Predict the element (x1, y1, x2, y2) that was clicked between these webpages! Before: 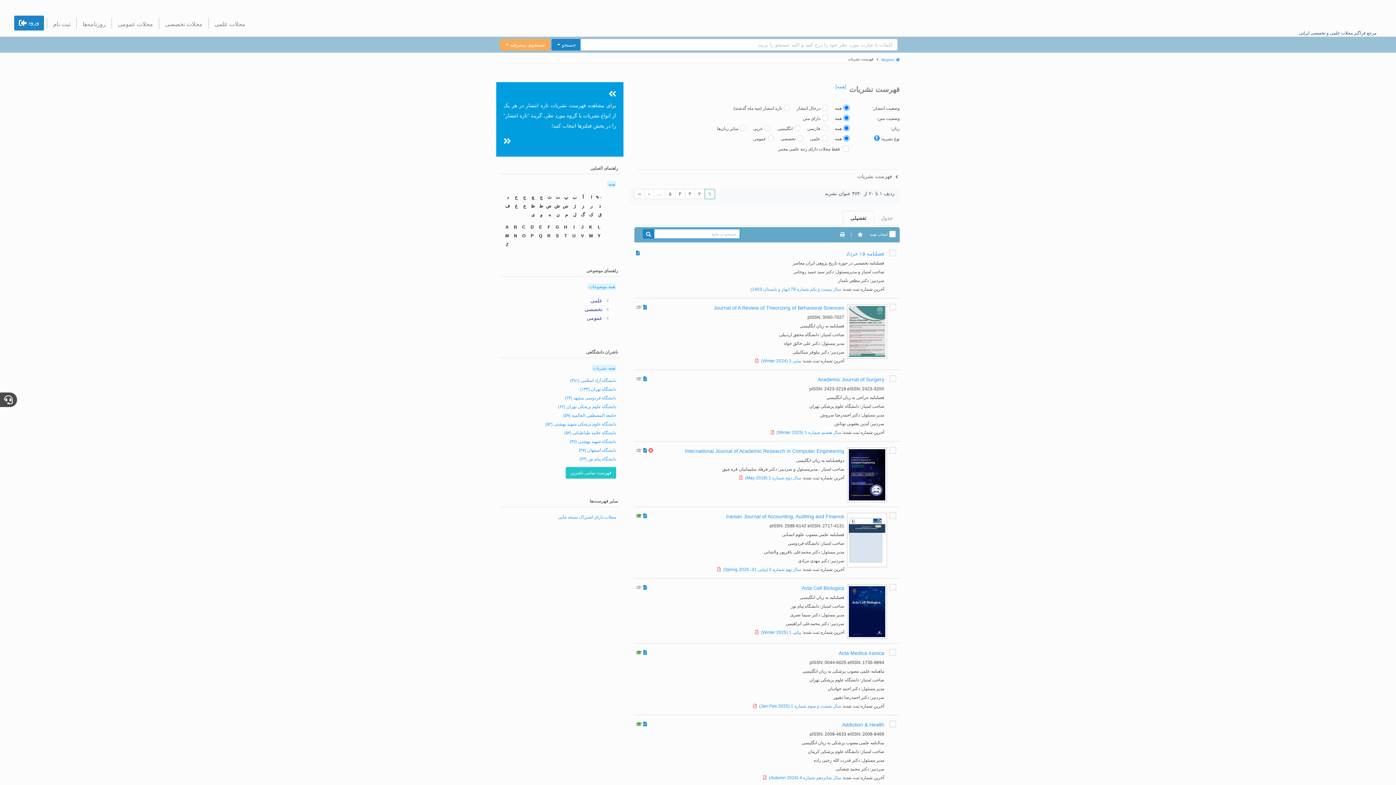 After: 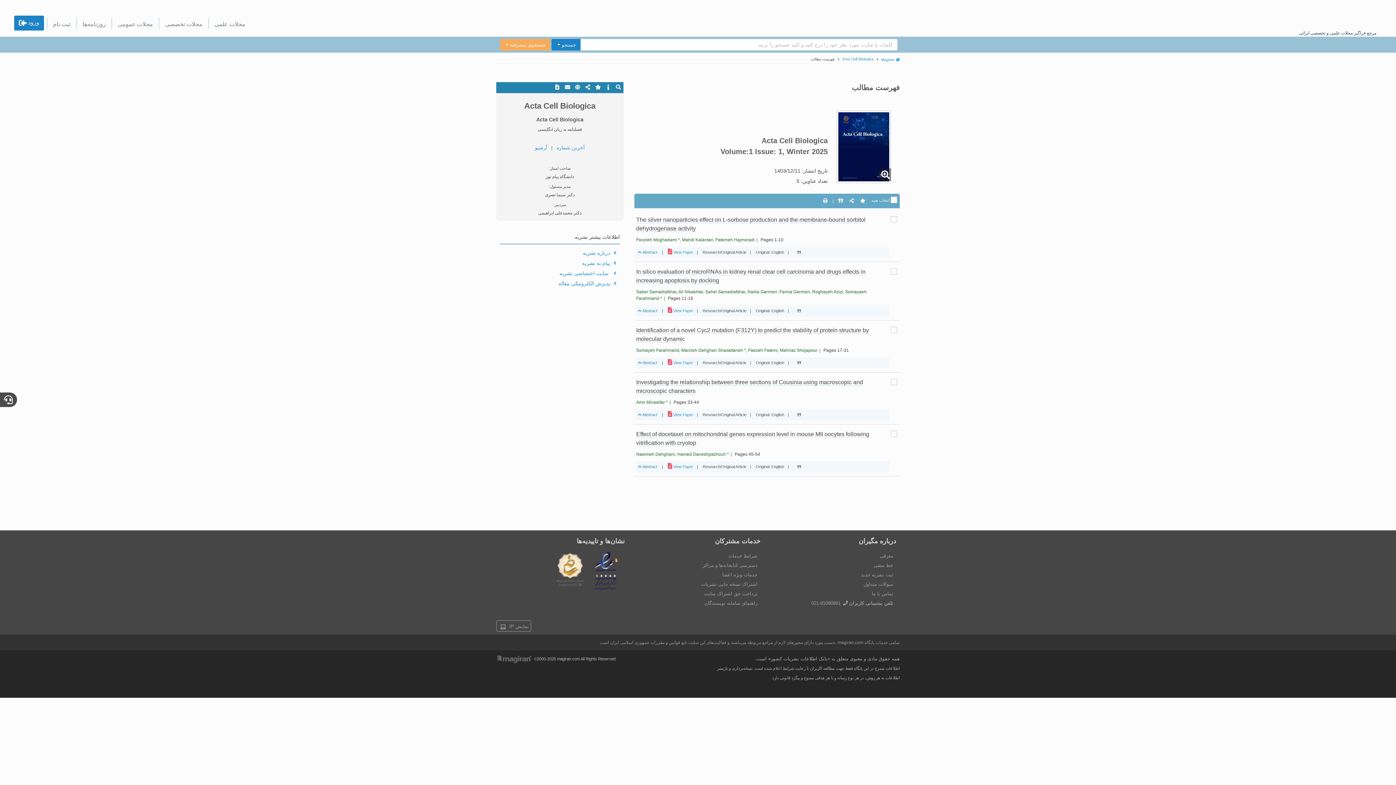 Action: bbox: (847, 608, 887, 613)